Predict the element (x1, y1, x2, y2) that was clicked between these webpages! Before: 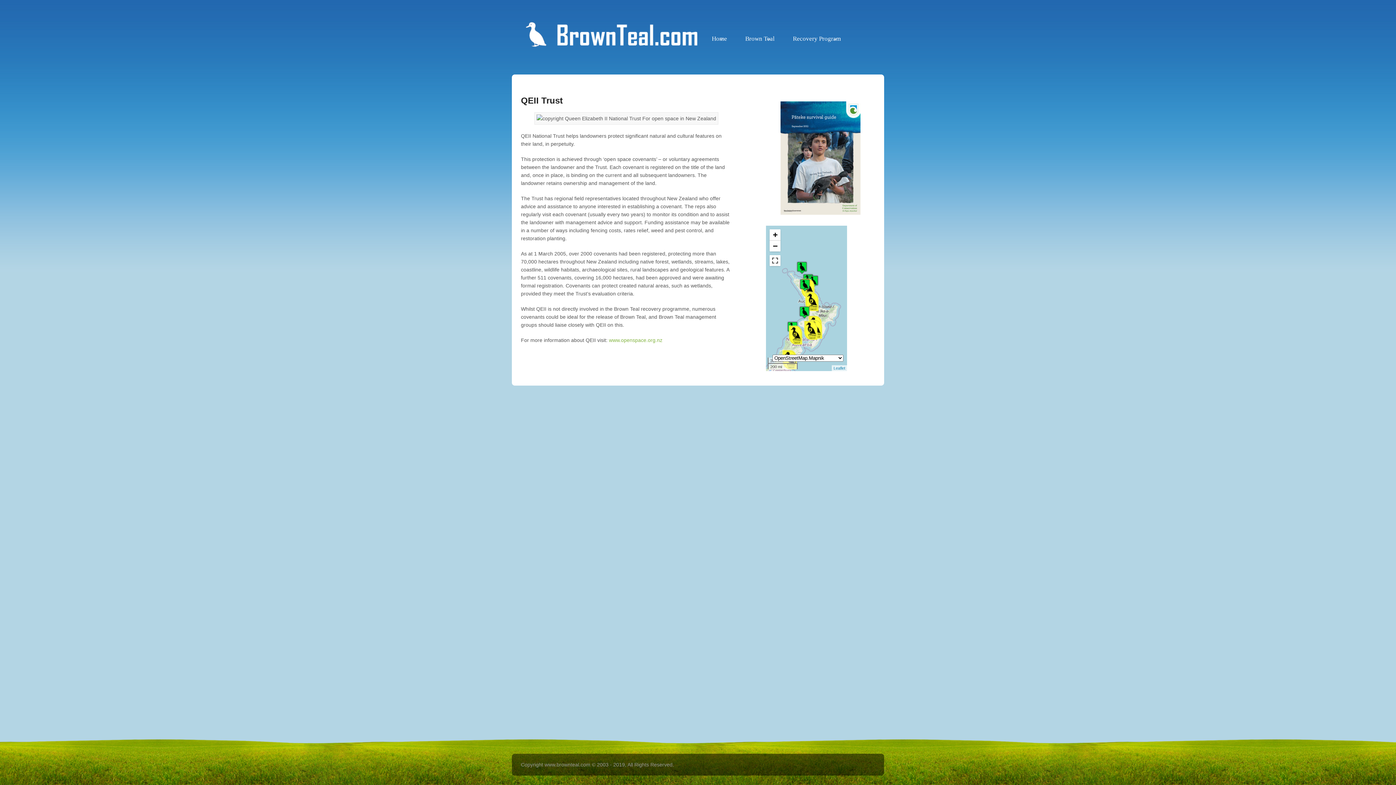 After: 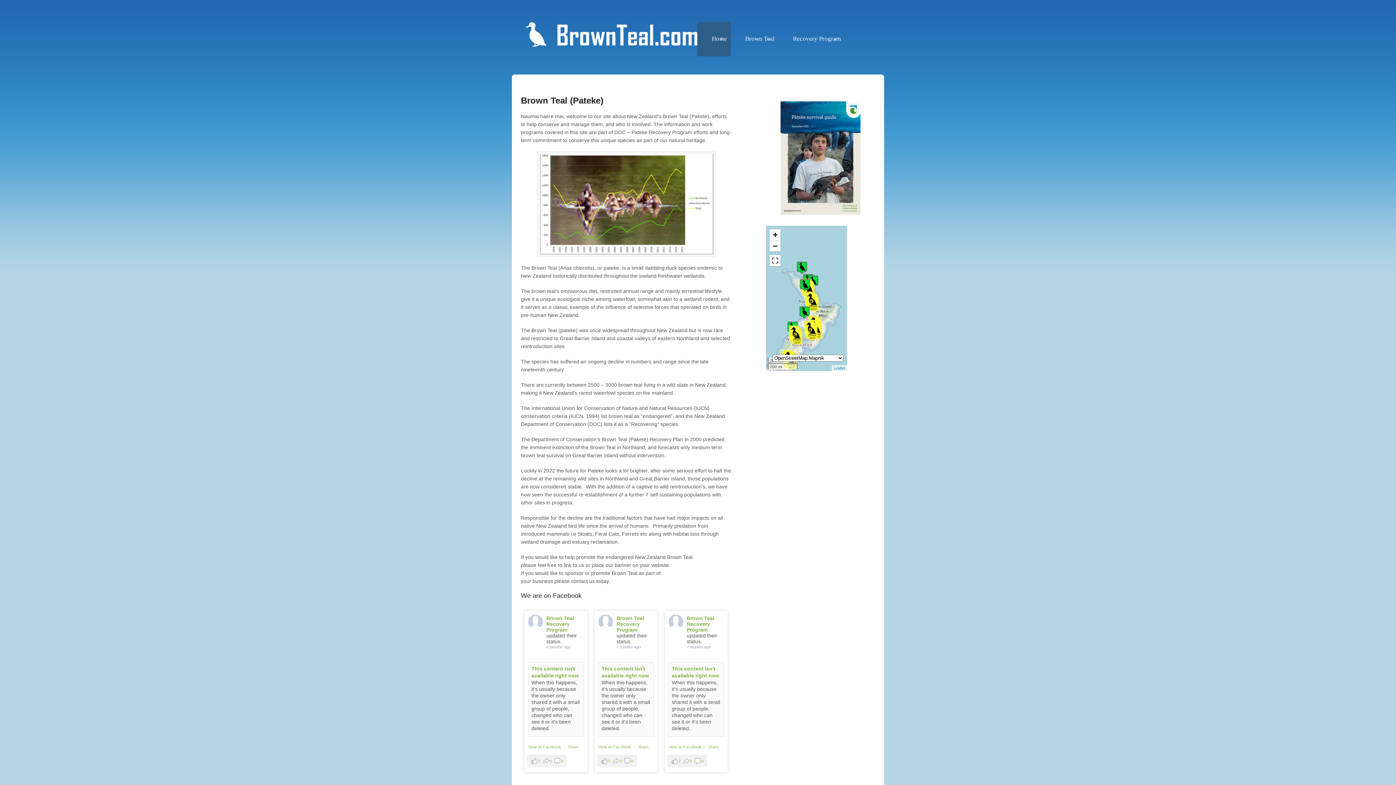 Action: label: Home bbox: (701, 29, 727, 49)